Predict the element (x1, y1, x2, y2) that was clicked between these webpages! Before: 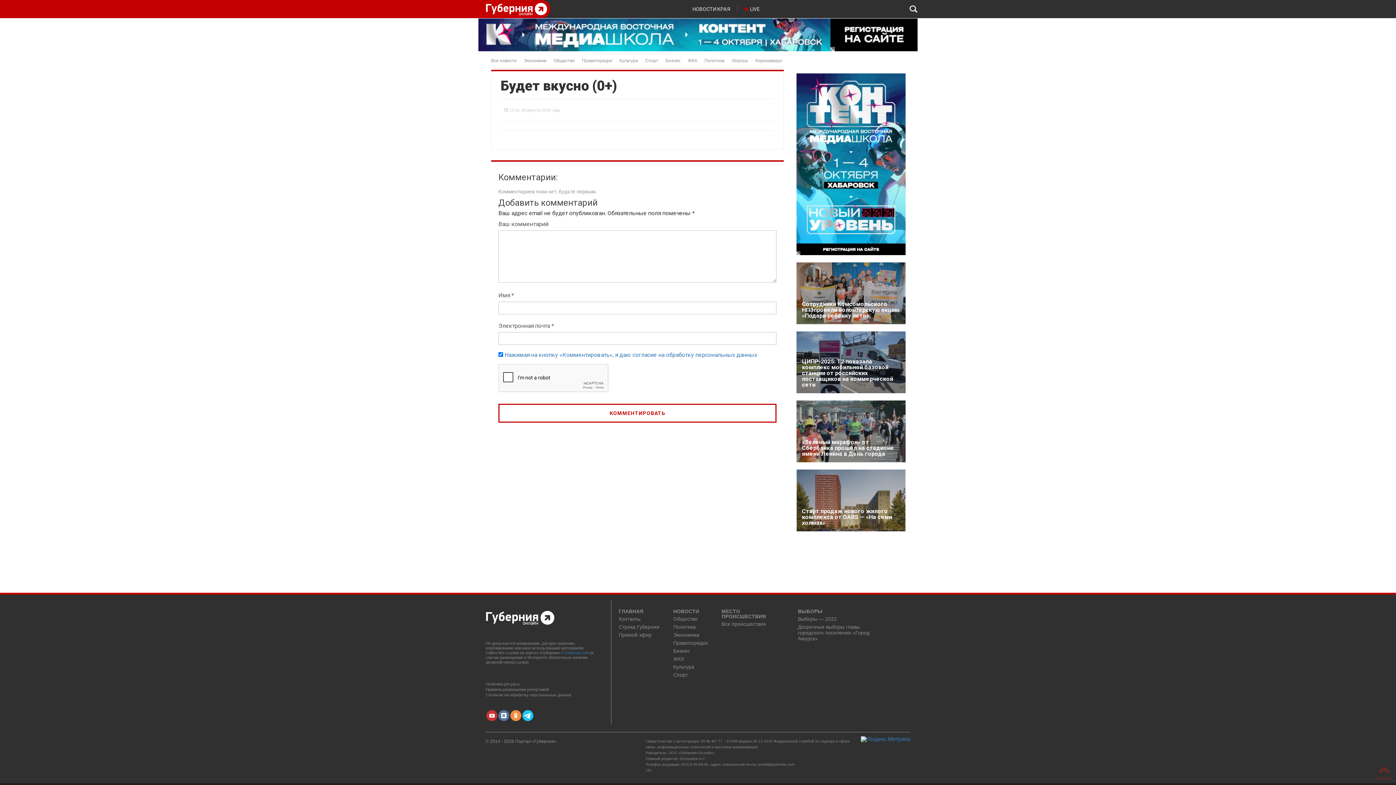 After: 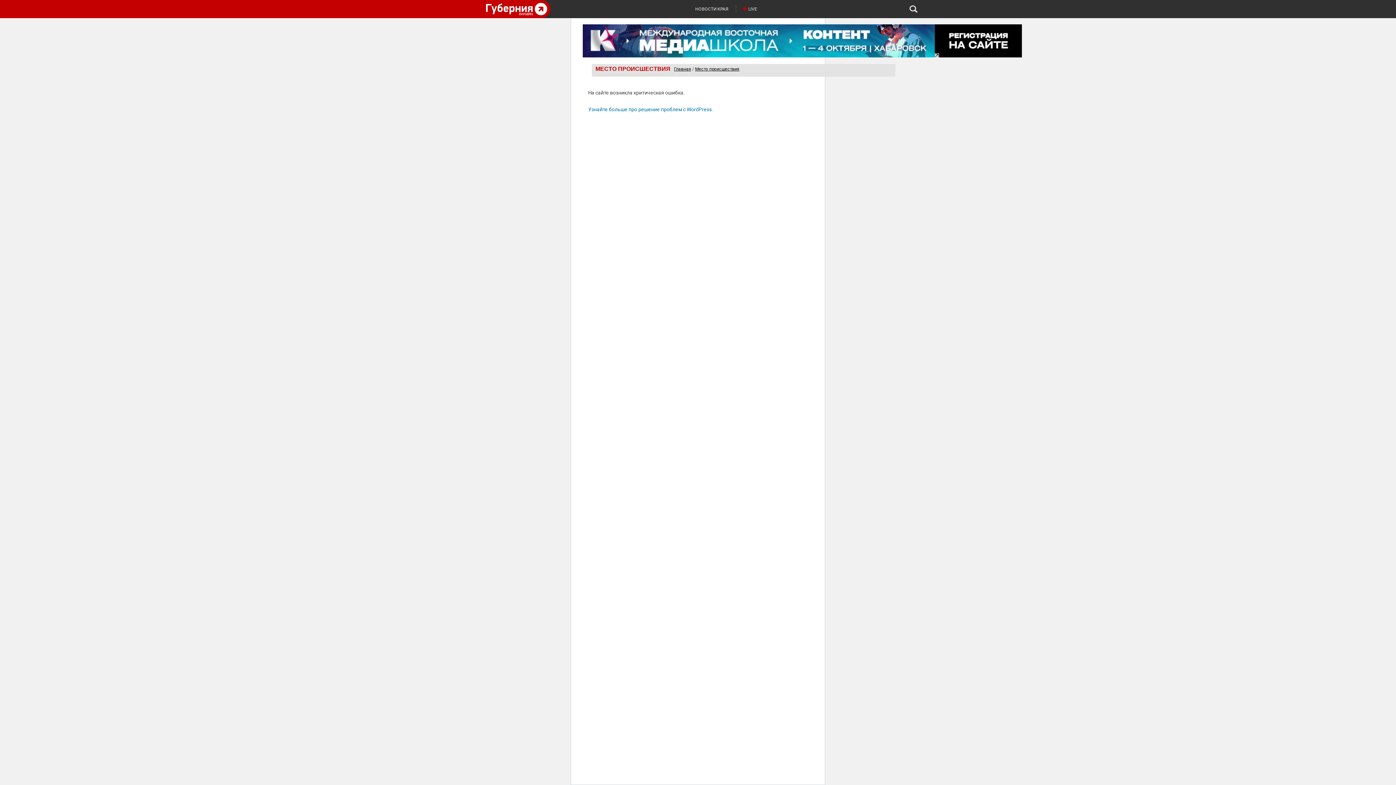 Action: bbox: (721, 621, 784, 629) label: Все происшествия